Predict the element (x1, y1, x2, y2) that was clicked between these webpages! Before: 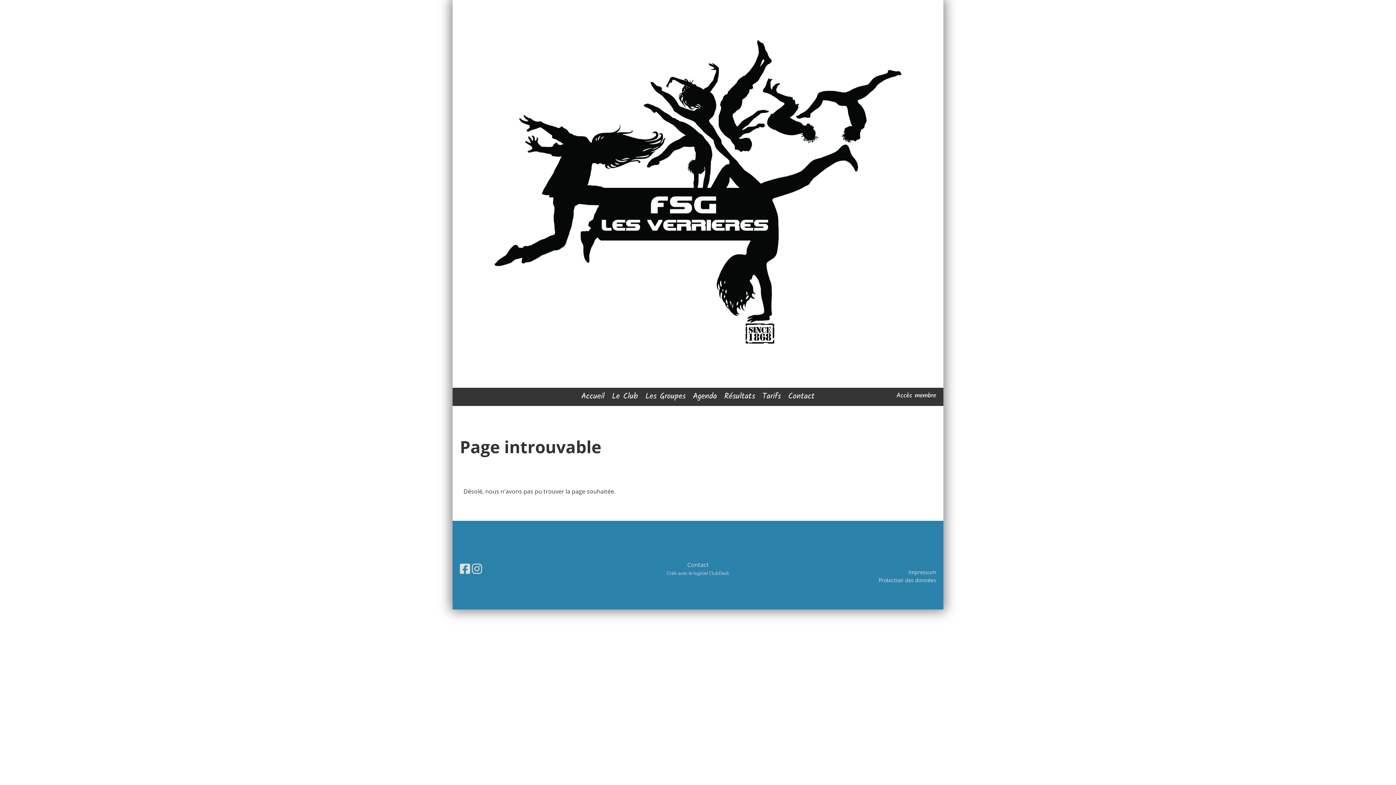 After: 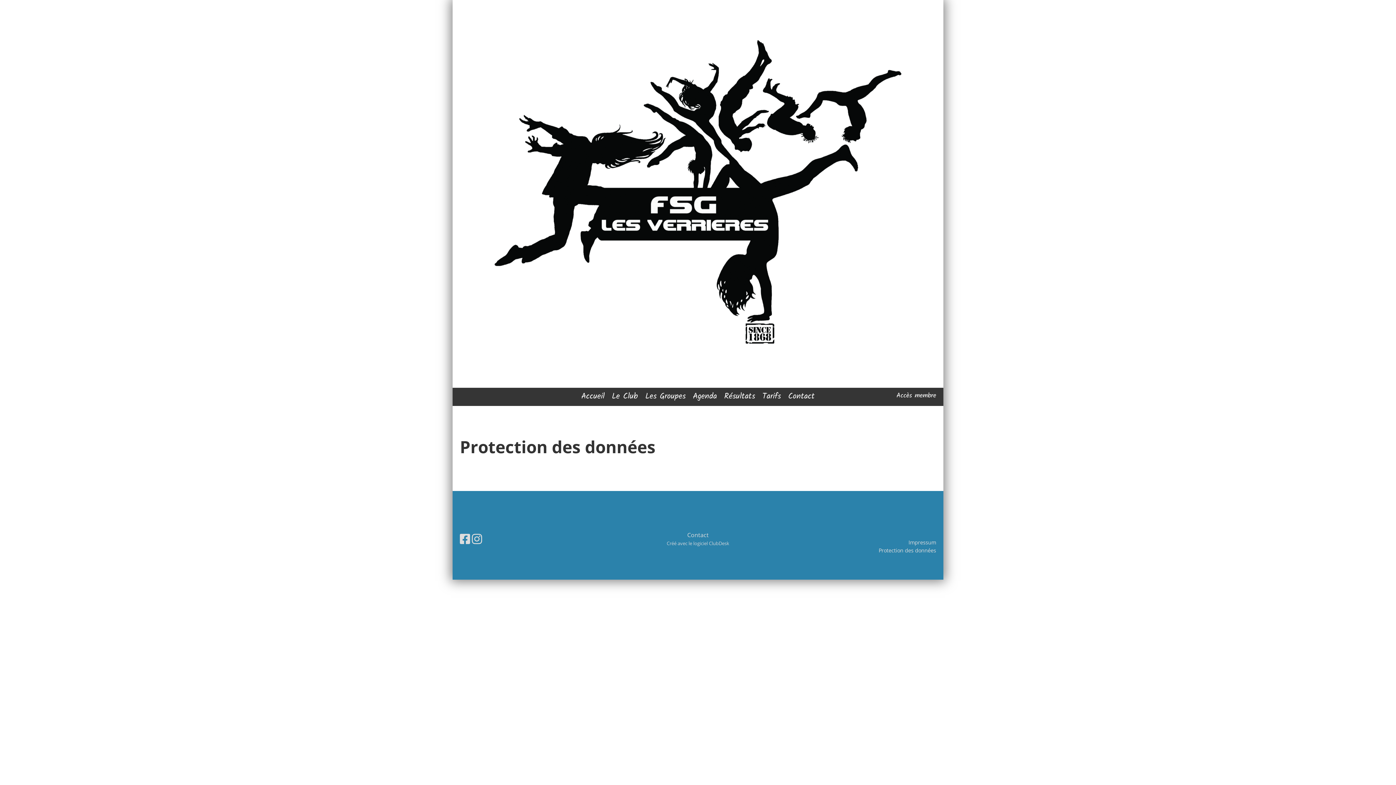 Action: label: Protection des données bbox: (878, 577, 936, 584)